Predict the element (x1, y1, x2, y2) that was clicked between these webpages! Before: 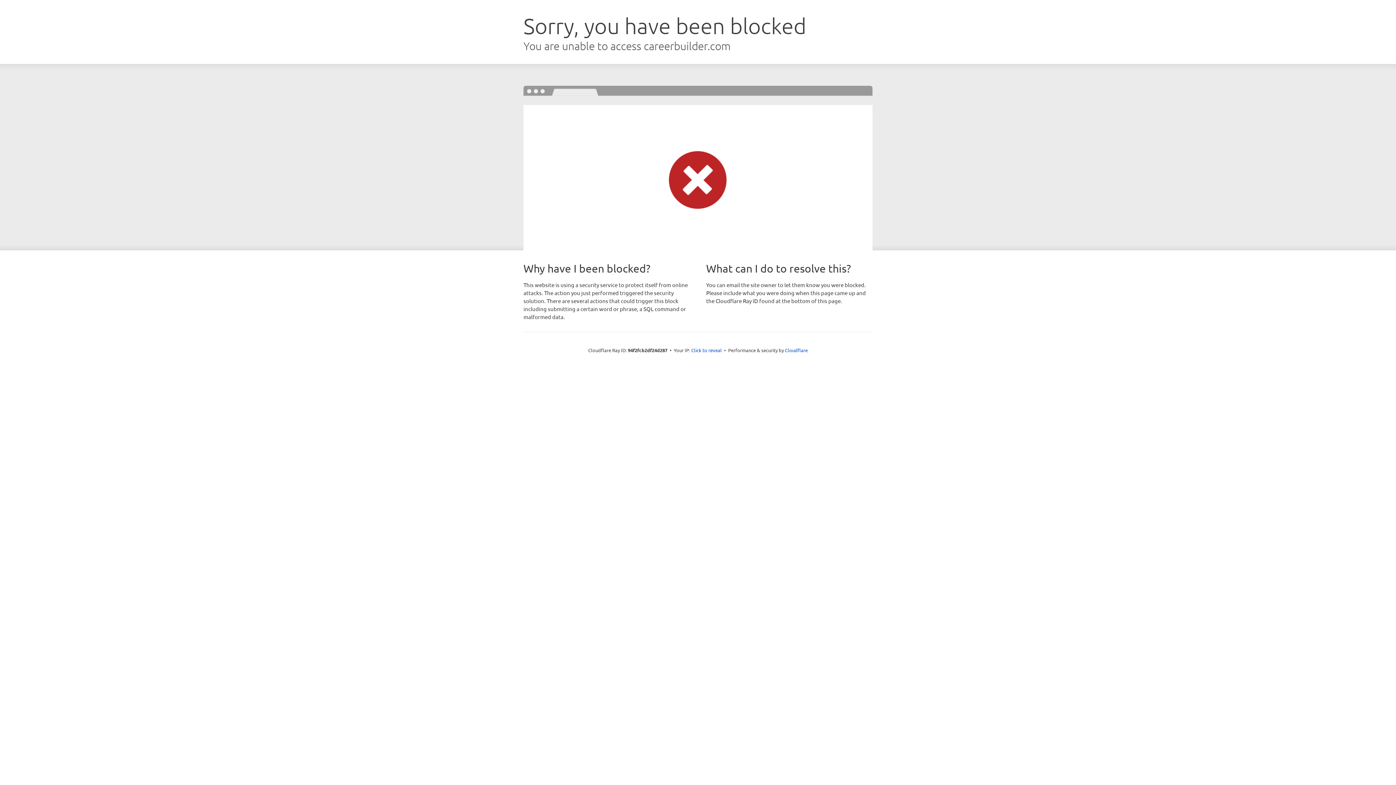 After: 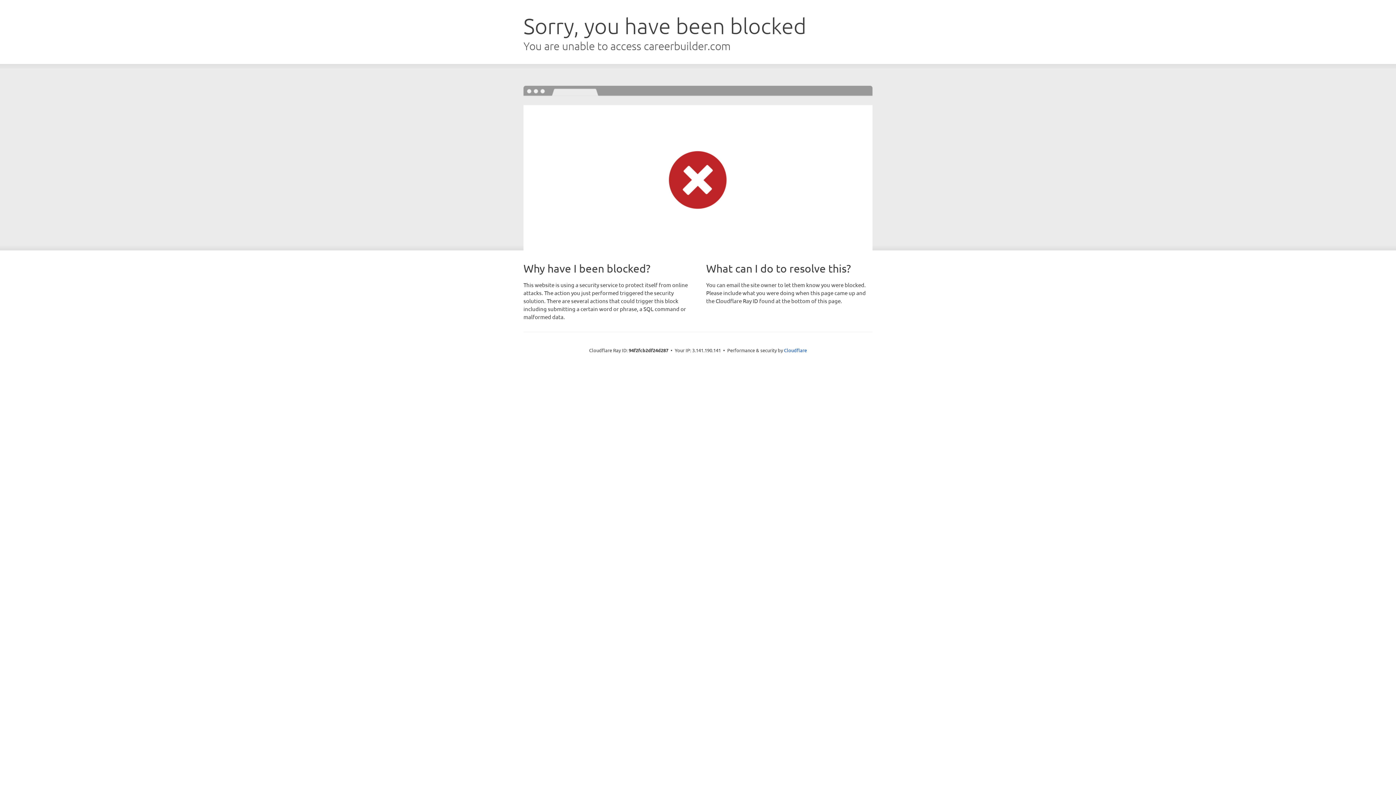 Action: bbox: (691, 346, 722, 353) label: Click to reveal